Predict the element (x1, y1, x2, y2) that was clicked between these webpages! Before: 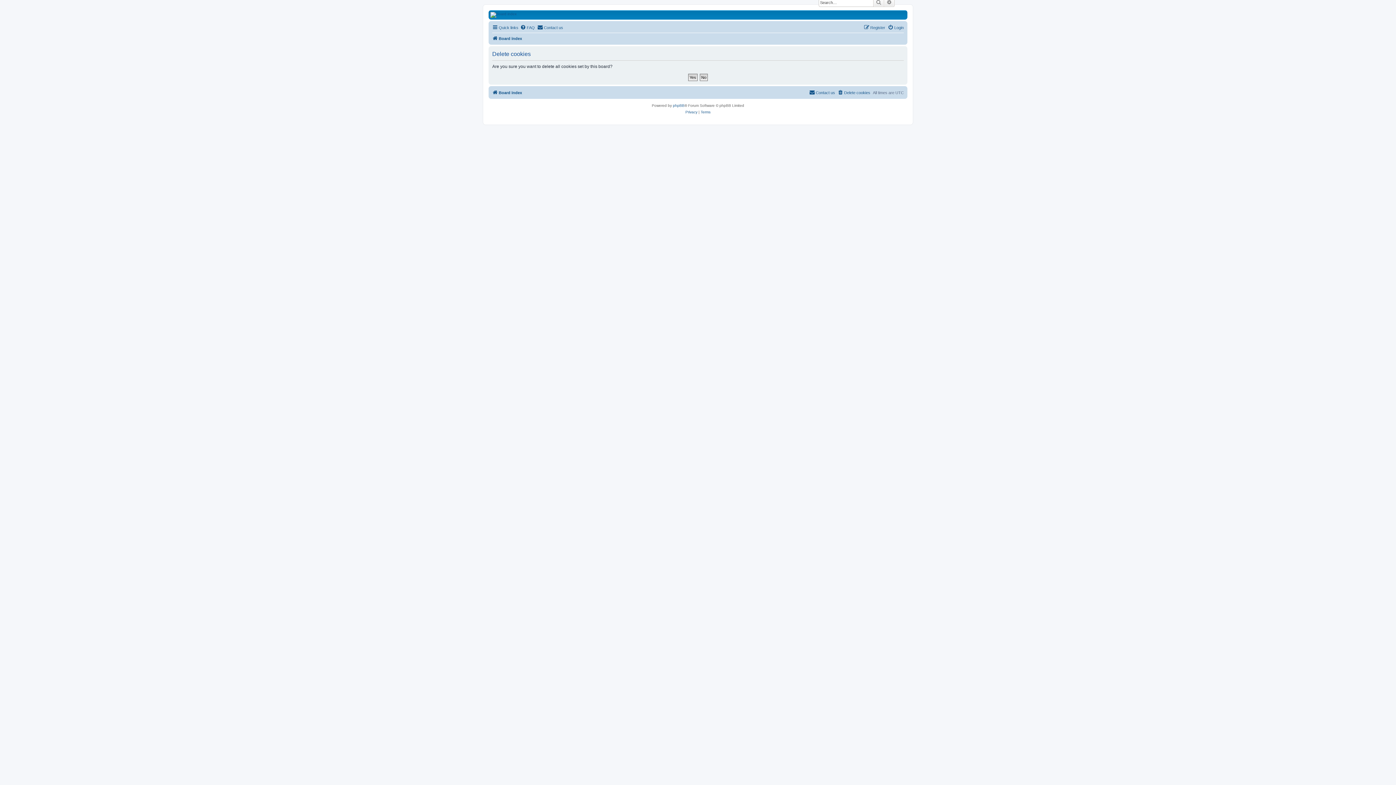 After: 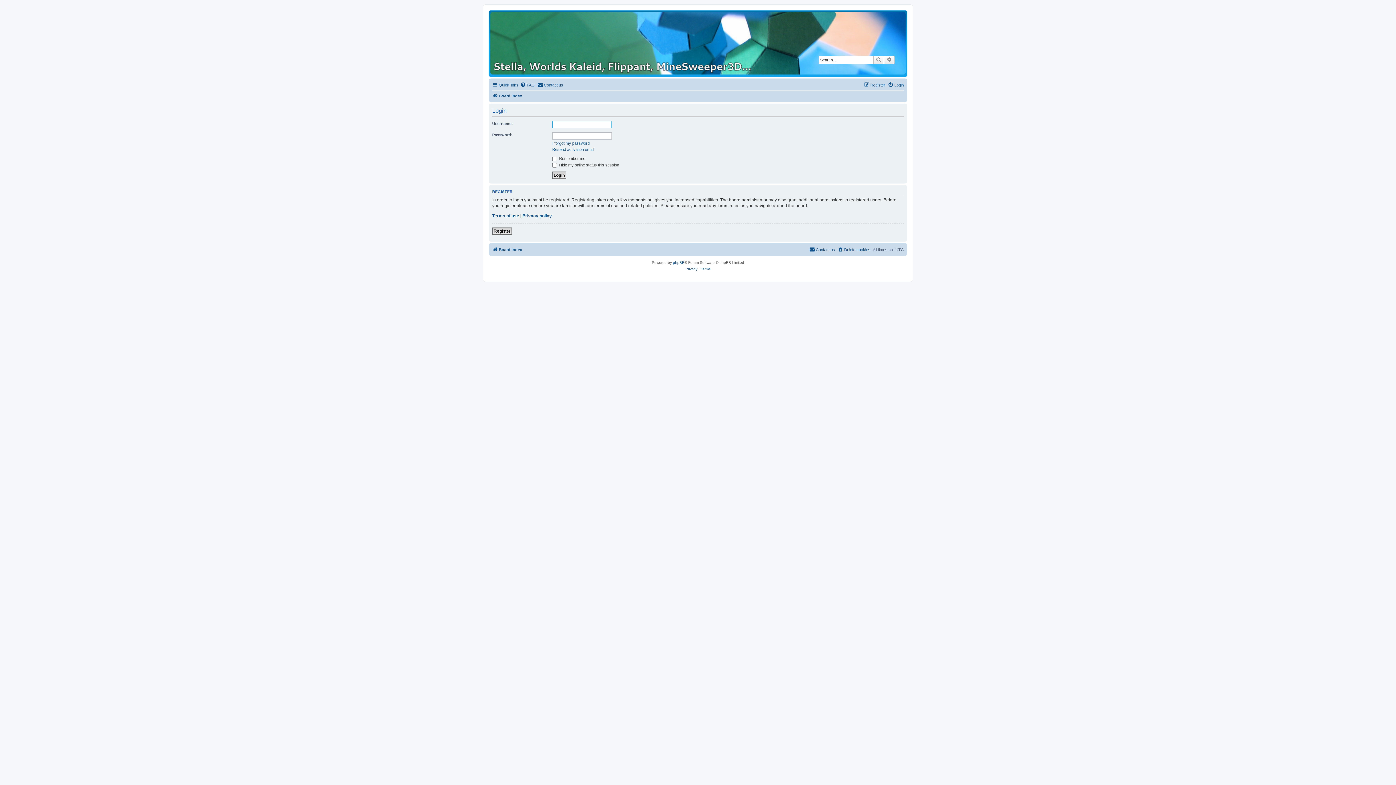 Action: label: Login bbox: (888, 23, 904, 32)